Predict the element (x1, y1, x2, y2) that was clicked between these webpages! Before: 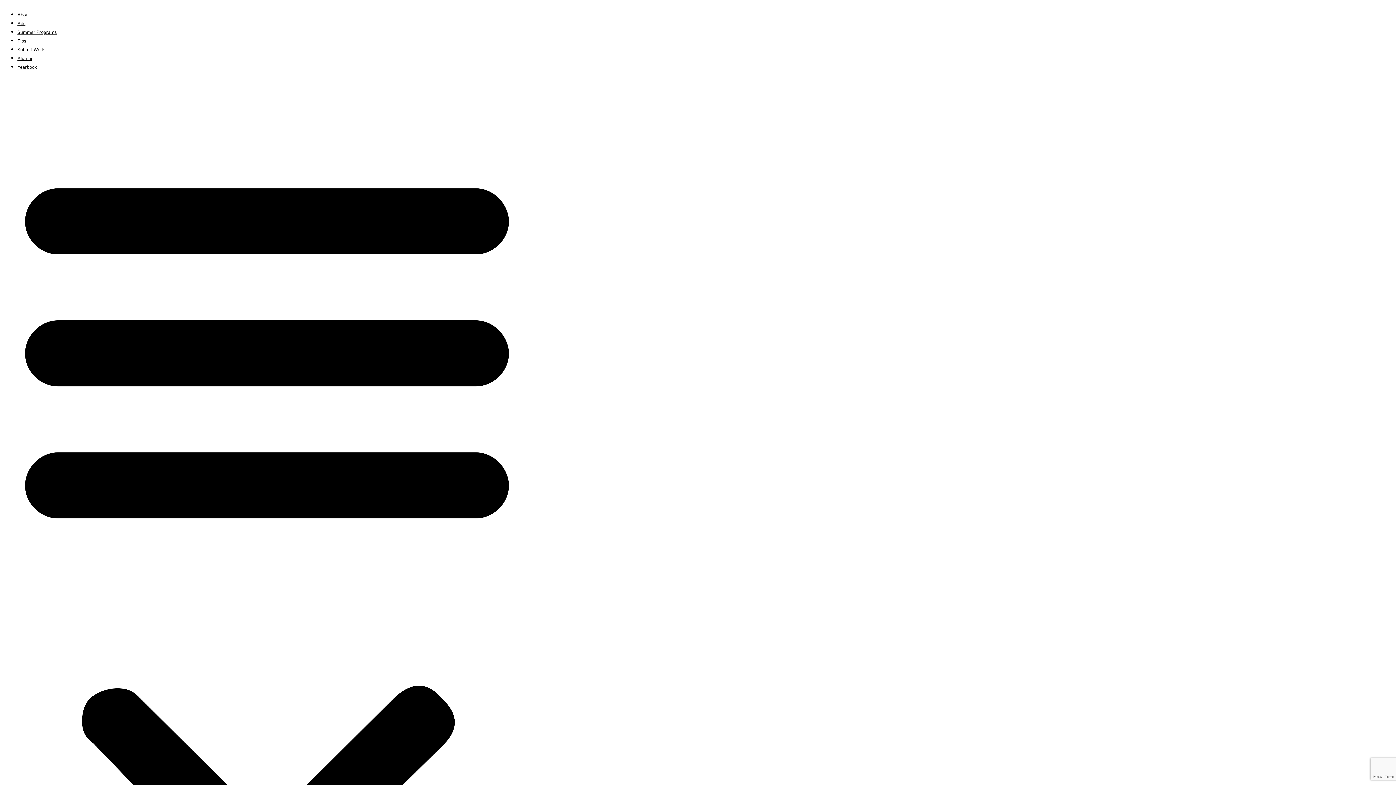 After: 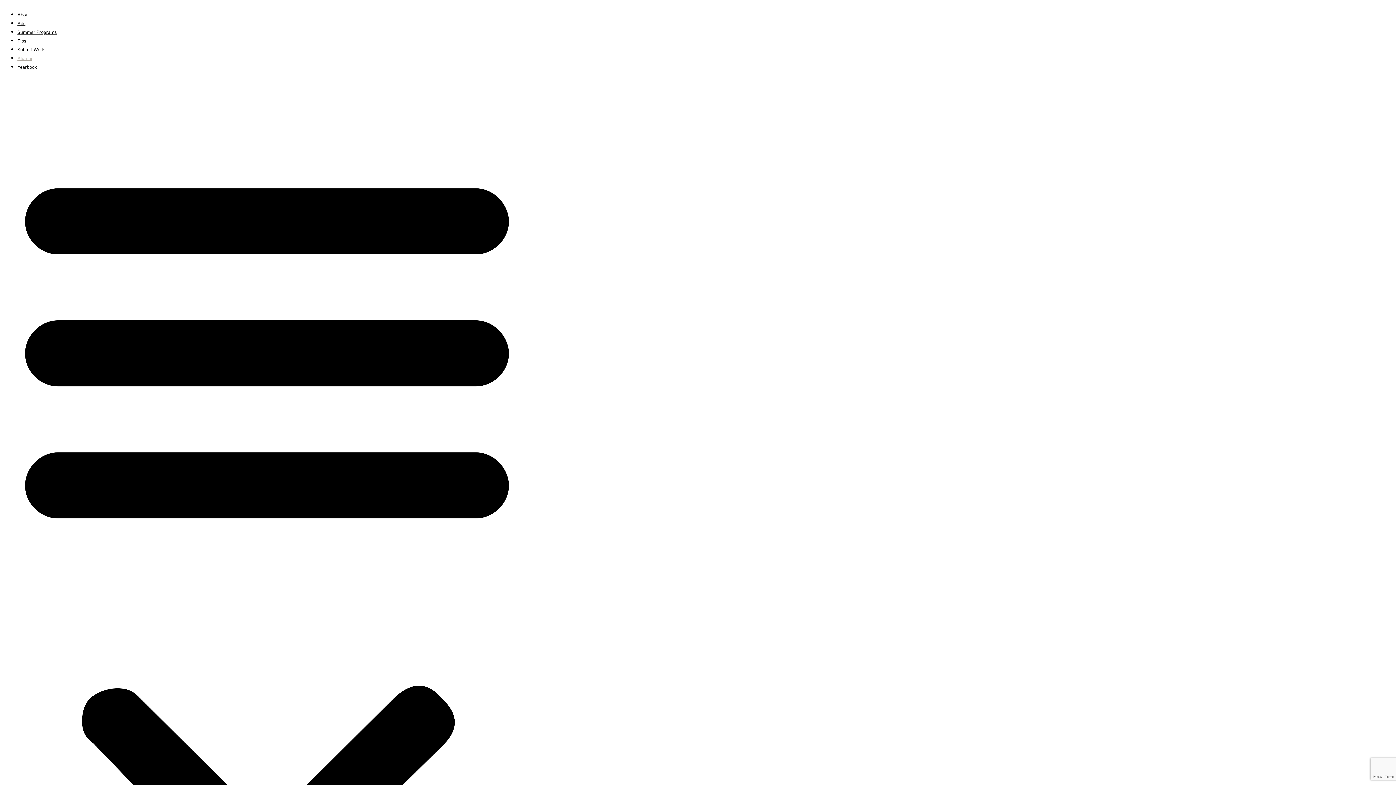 Action: bbox: (17, 55, 32, 61) label: Alumni